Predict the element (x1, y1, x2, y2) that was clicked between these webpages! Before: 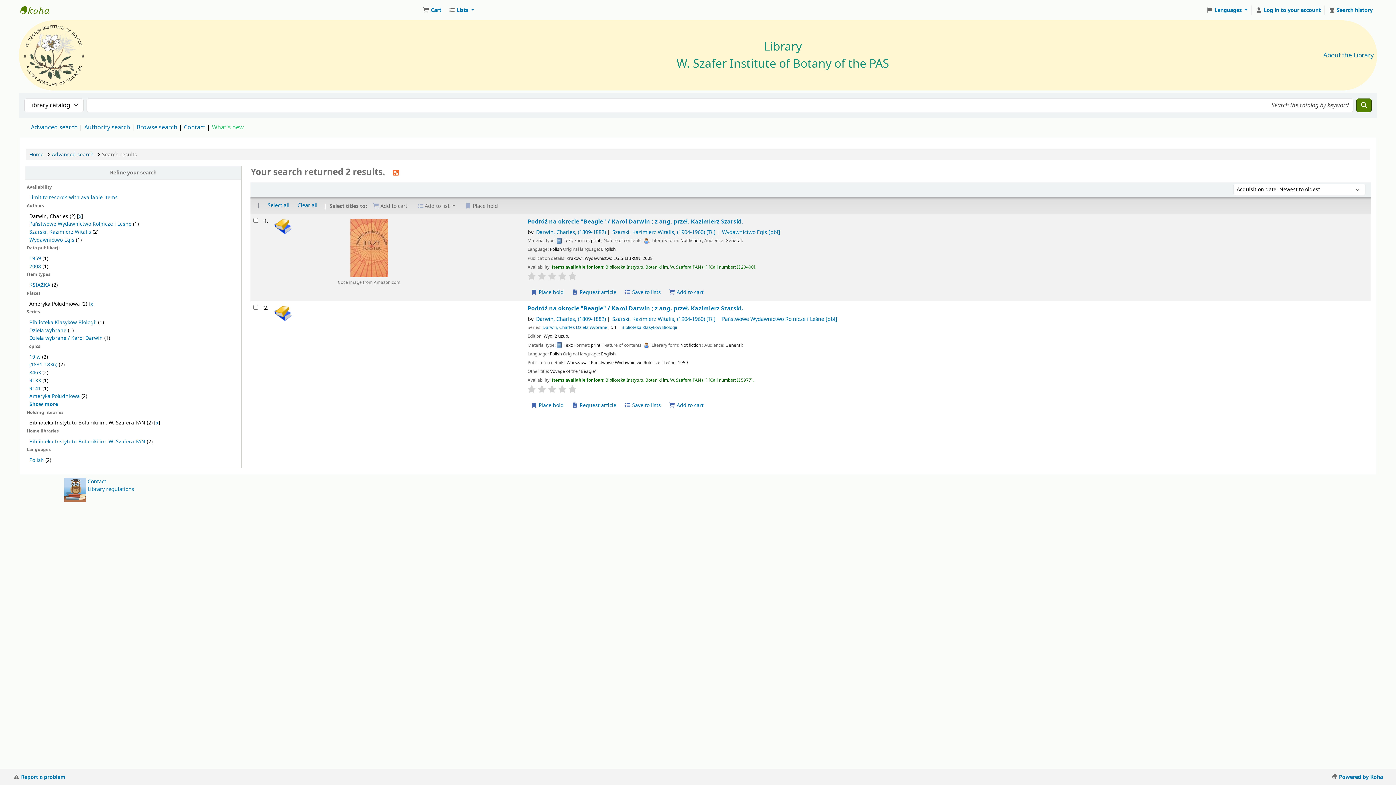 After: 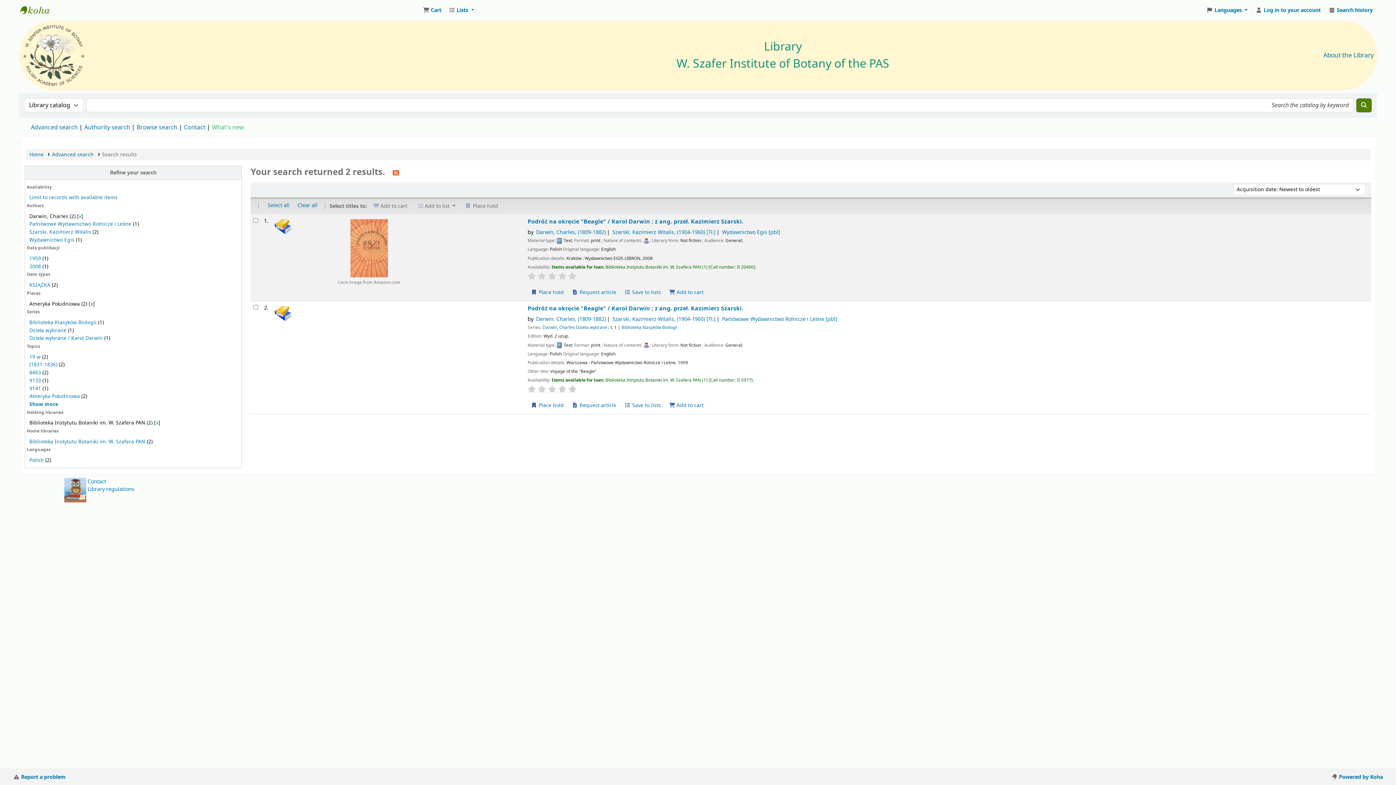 Action: bbox: (527, 385, 536, 393)